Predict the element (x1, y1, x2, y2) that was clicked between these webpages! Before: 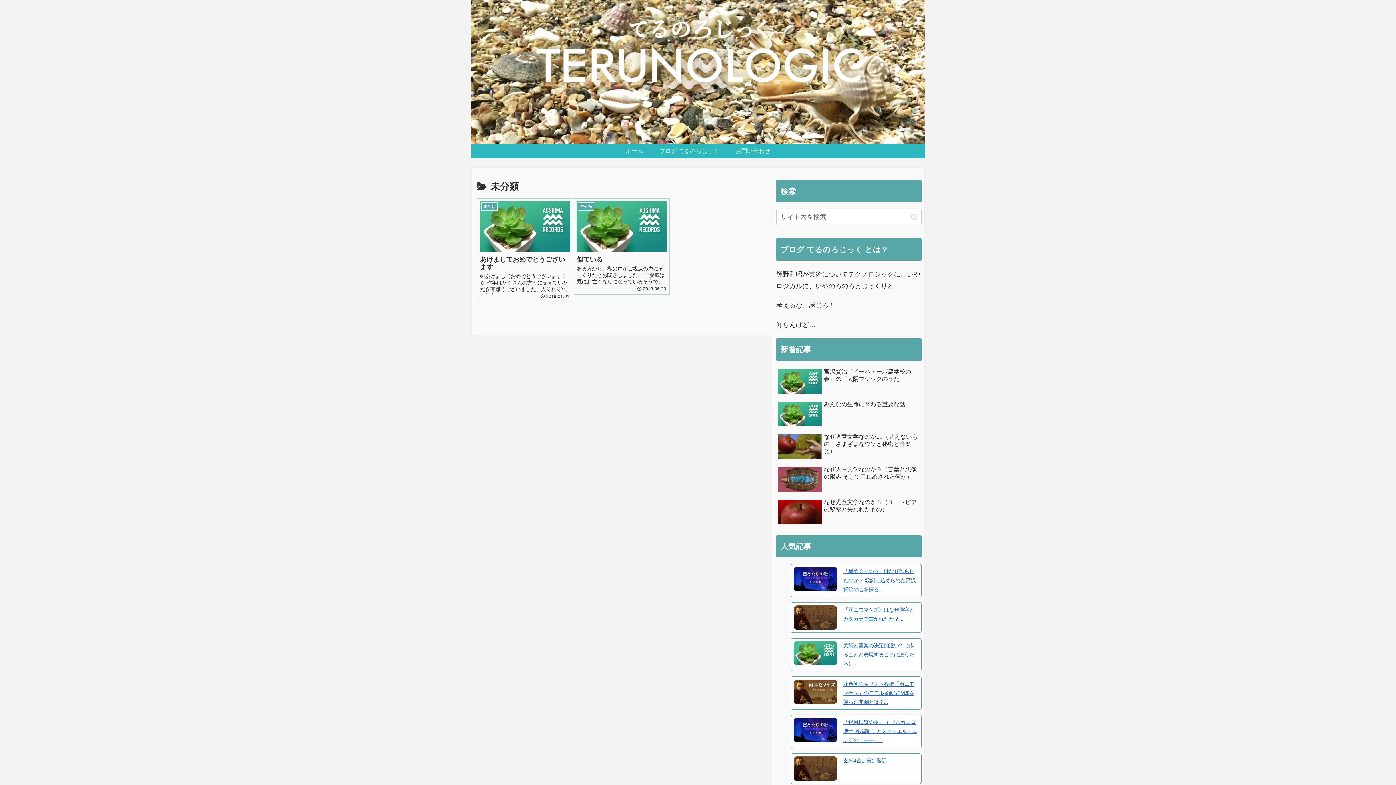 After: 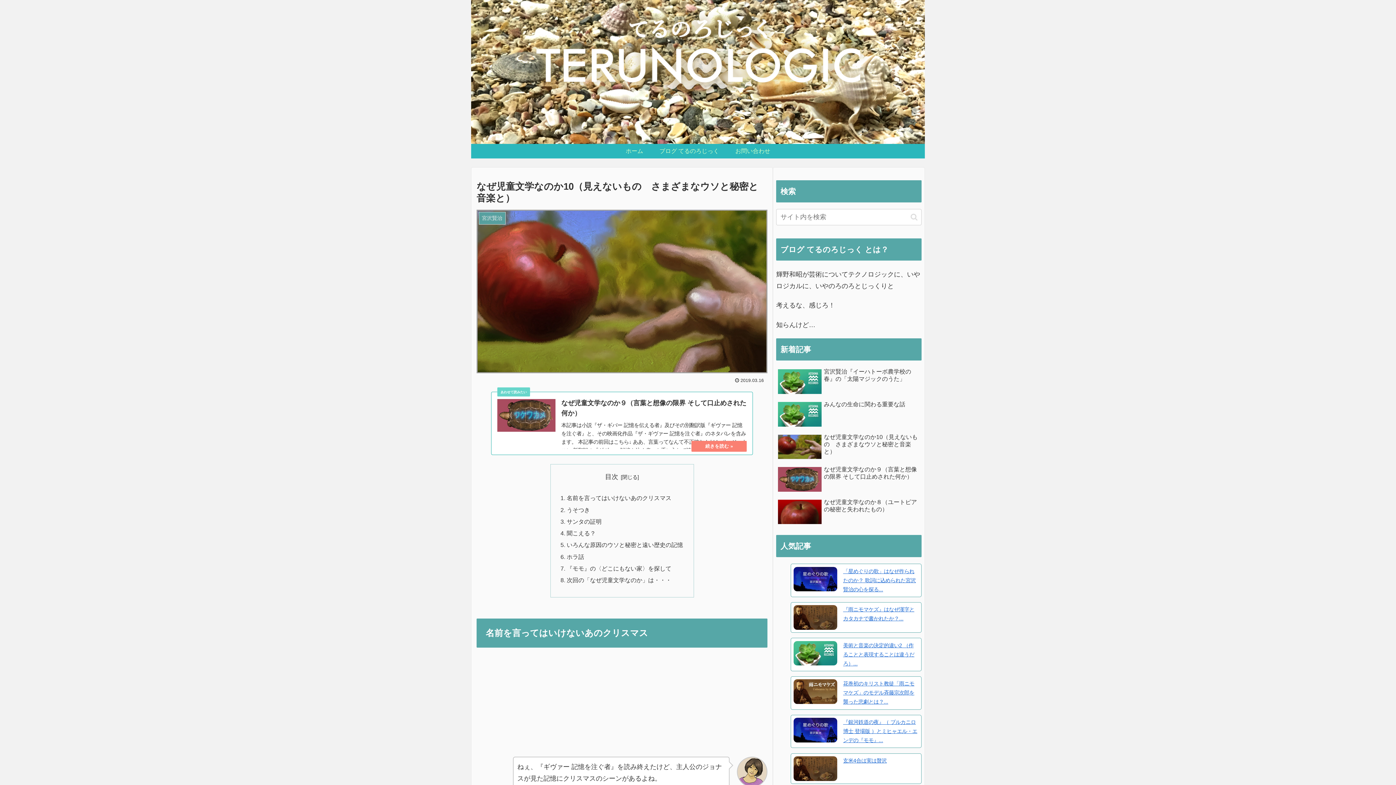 Action: label: なぜ児童文学なのか10（見えないもの　さまざまなウソと秘密と音楽と） bbox: (776, 431, 921, 462)